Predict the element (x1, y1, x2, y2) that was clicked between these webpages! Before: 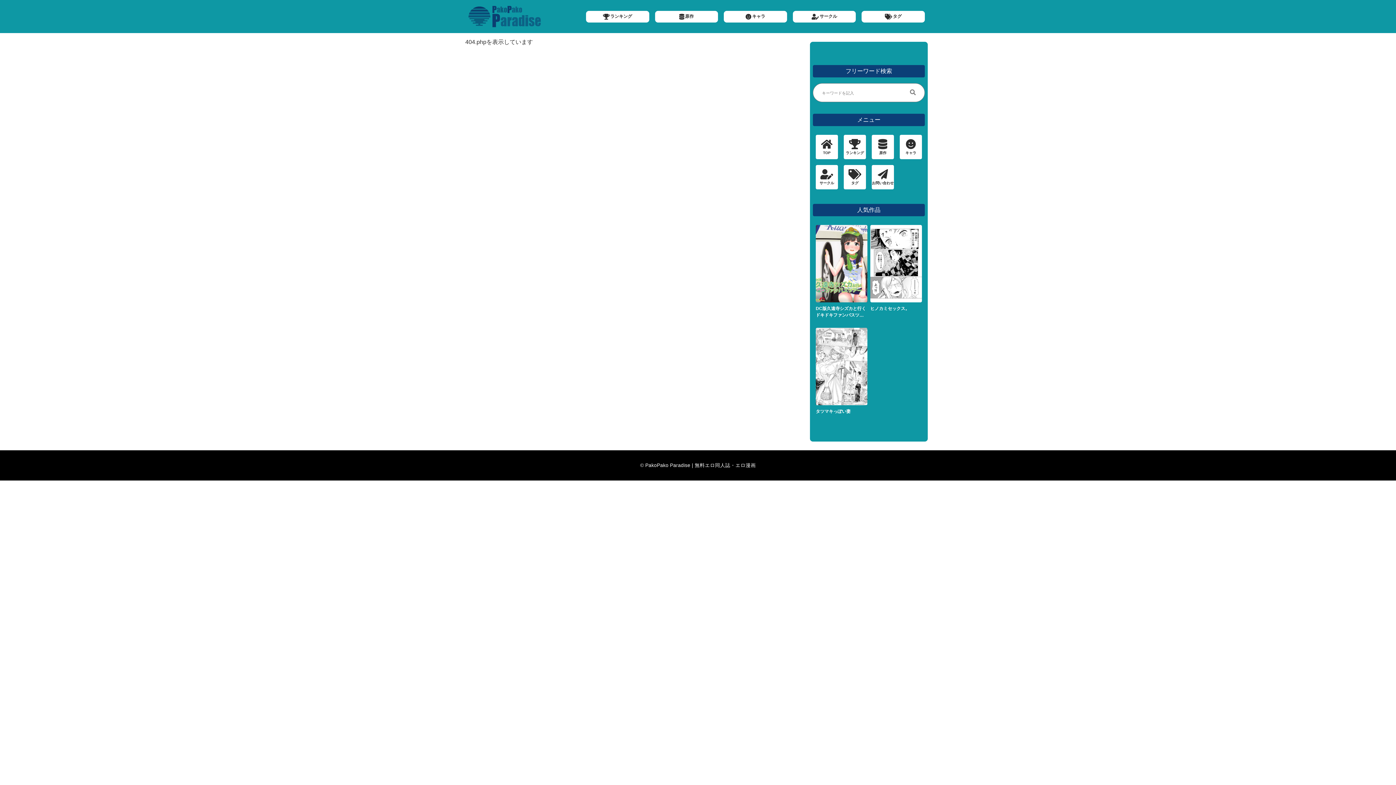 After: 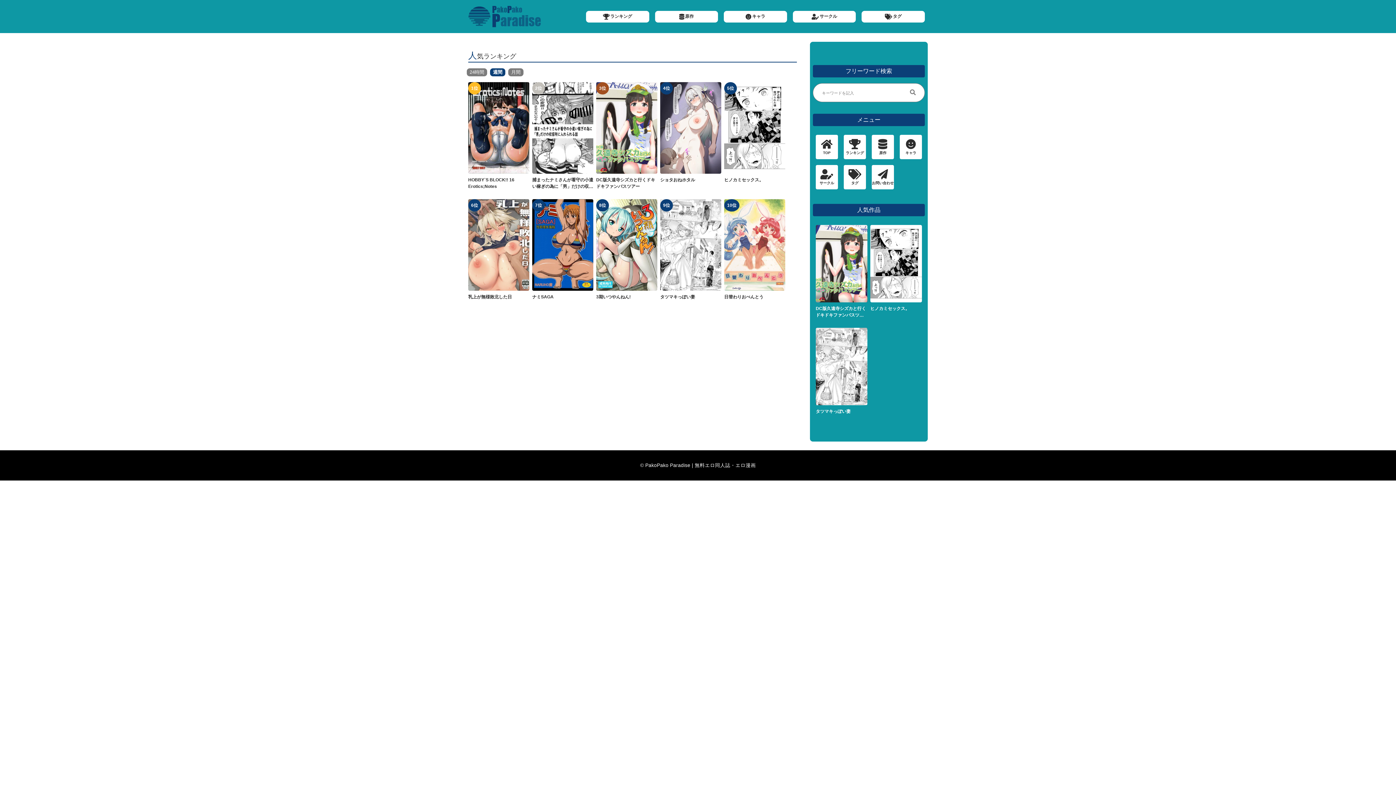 Action: bbox: (586, 10, 649, 22) label: ランキング